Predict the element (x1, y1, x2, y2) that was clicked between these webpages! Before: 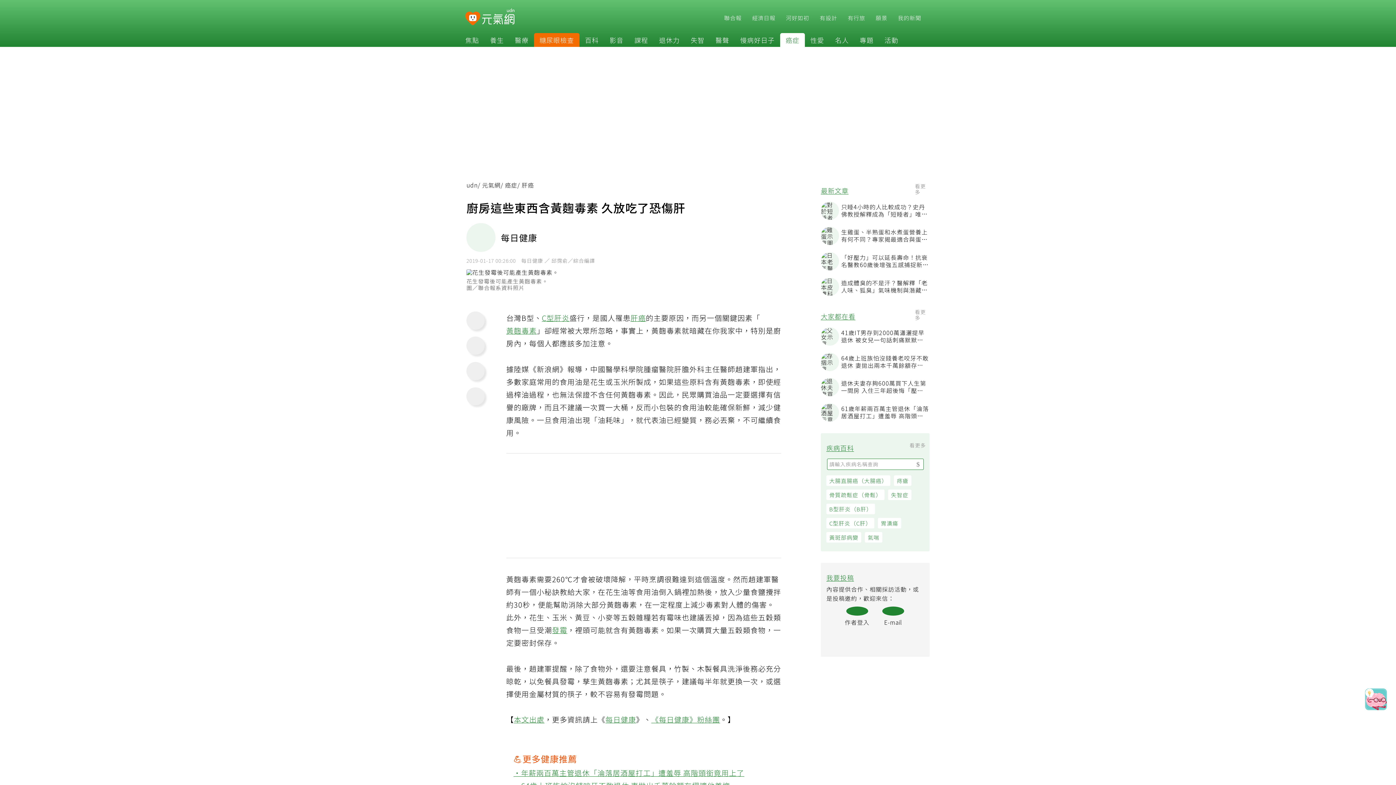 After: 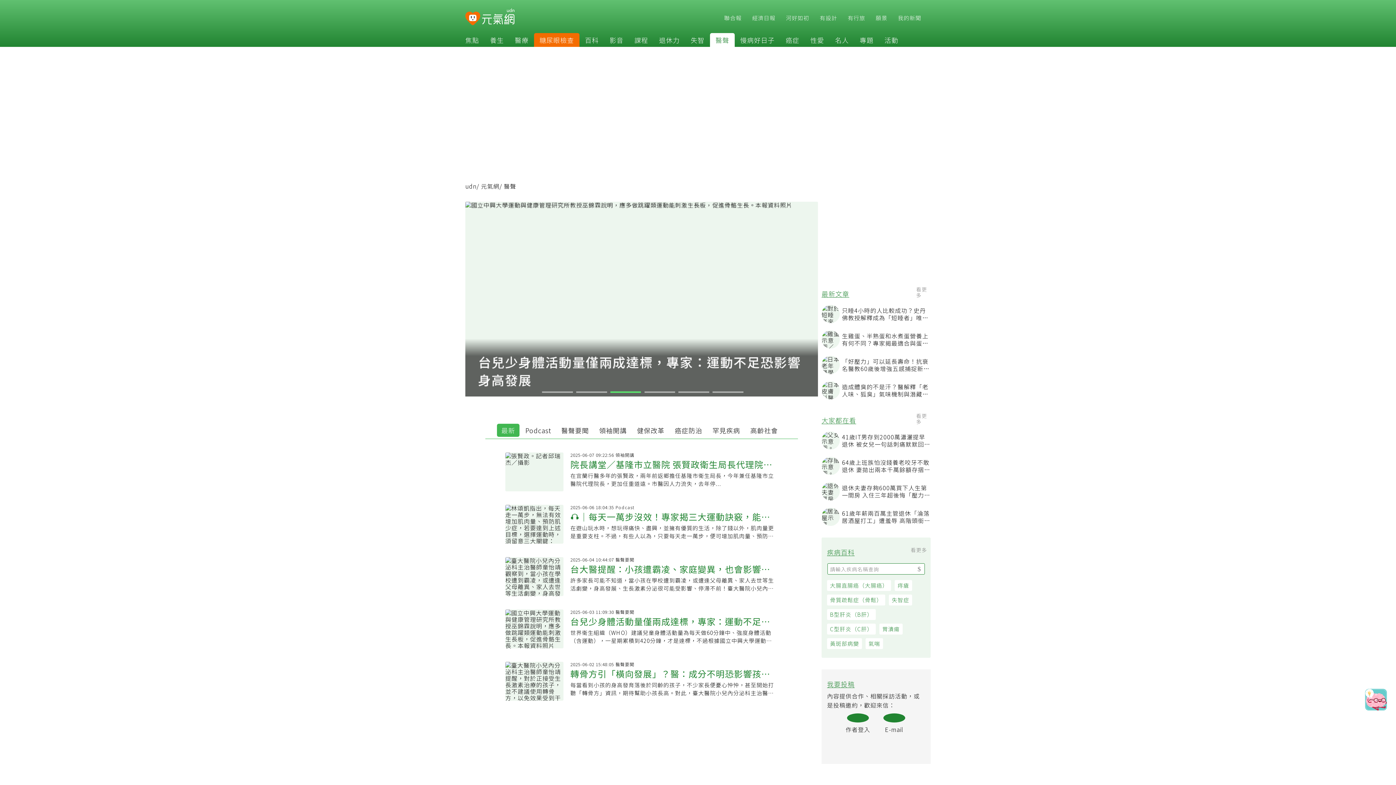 Action: label: 醫聲 bbox: (710, 35, 734, 44)